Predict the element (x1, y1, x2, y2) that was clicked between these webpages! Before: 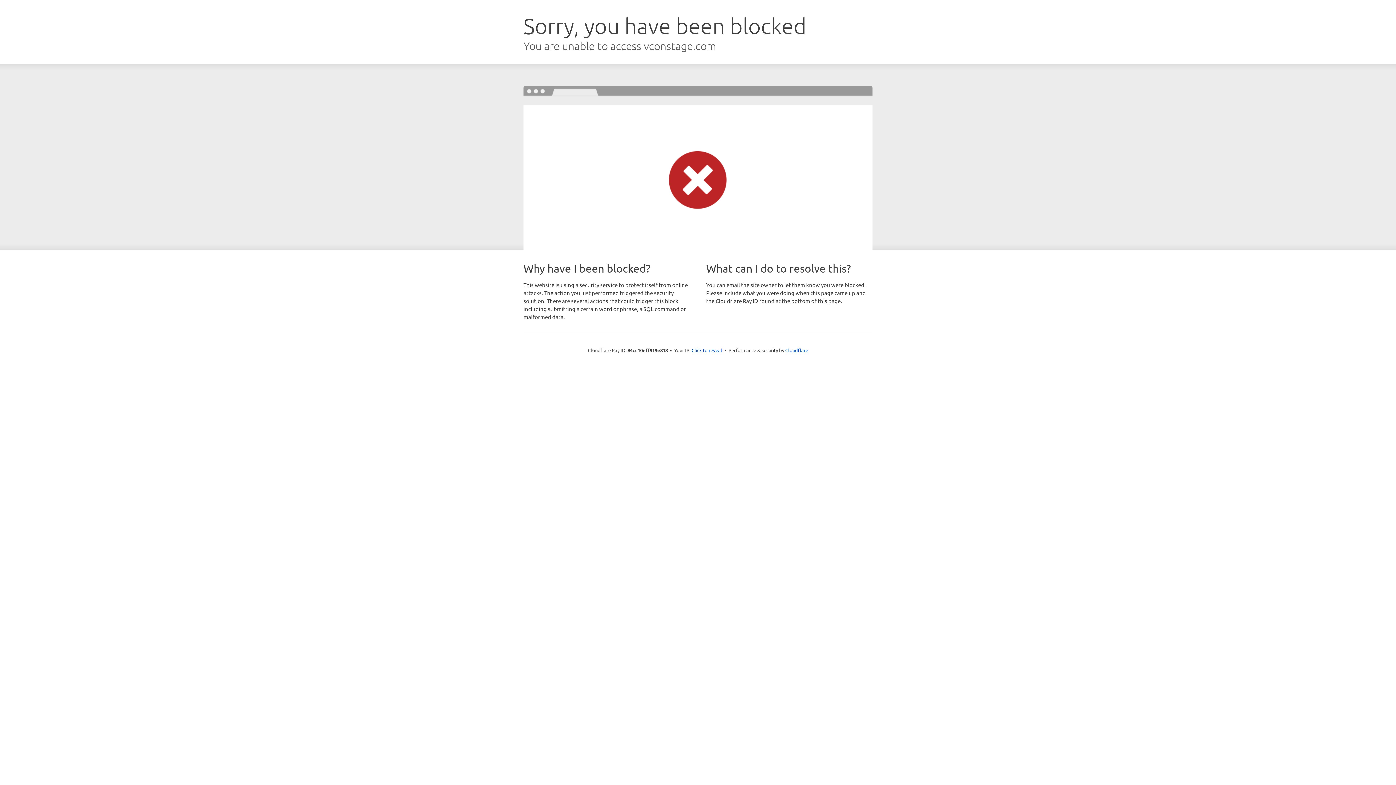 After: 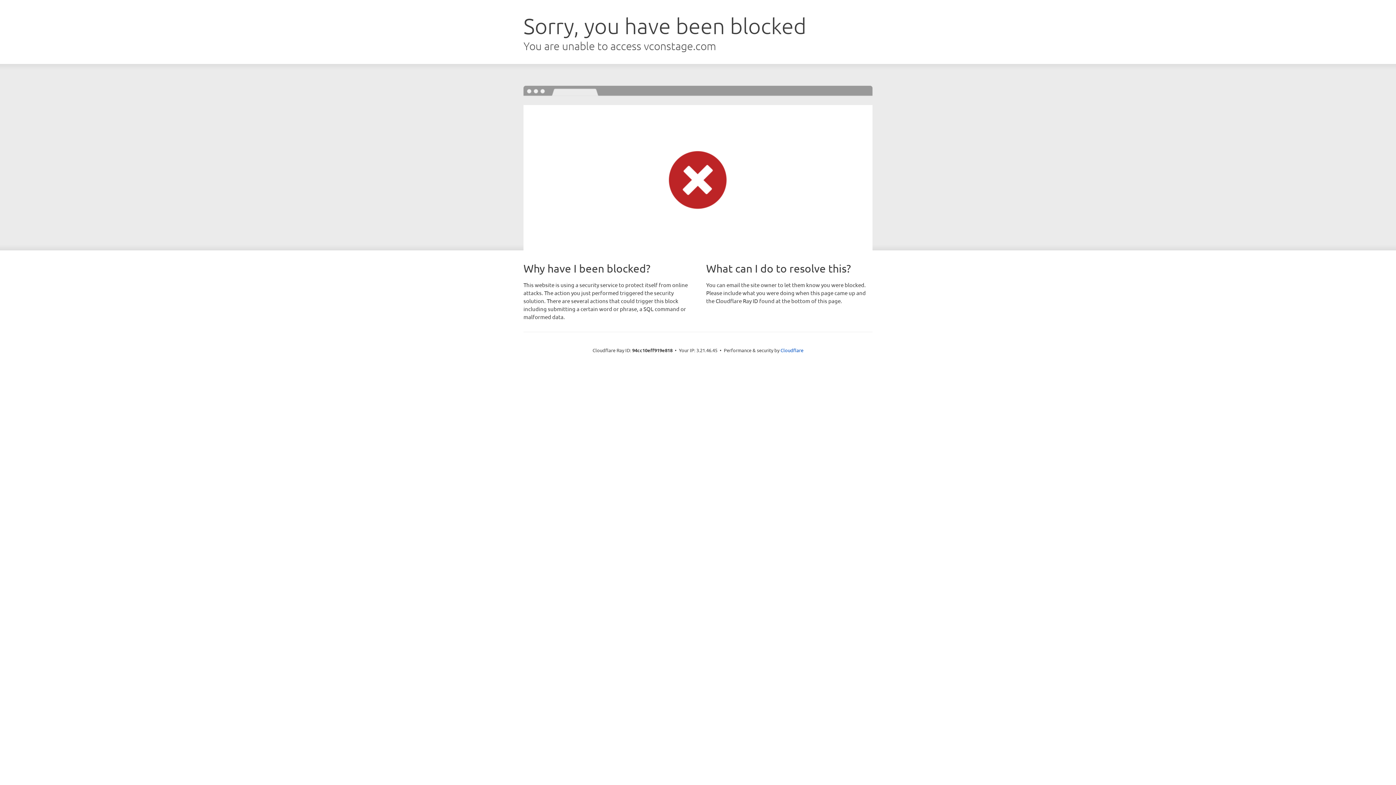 Action: label: Click to reveal bbox: (691, 346, 722, 353)